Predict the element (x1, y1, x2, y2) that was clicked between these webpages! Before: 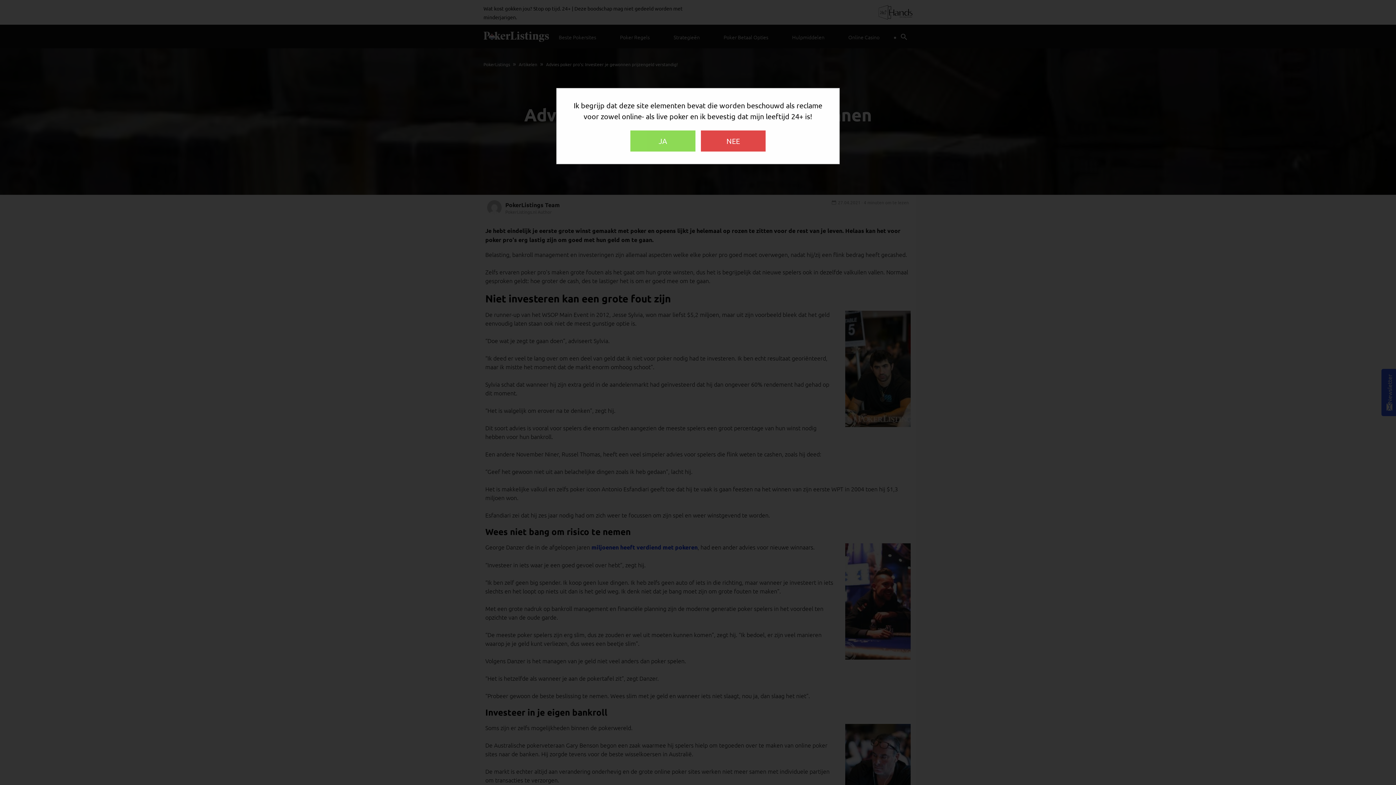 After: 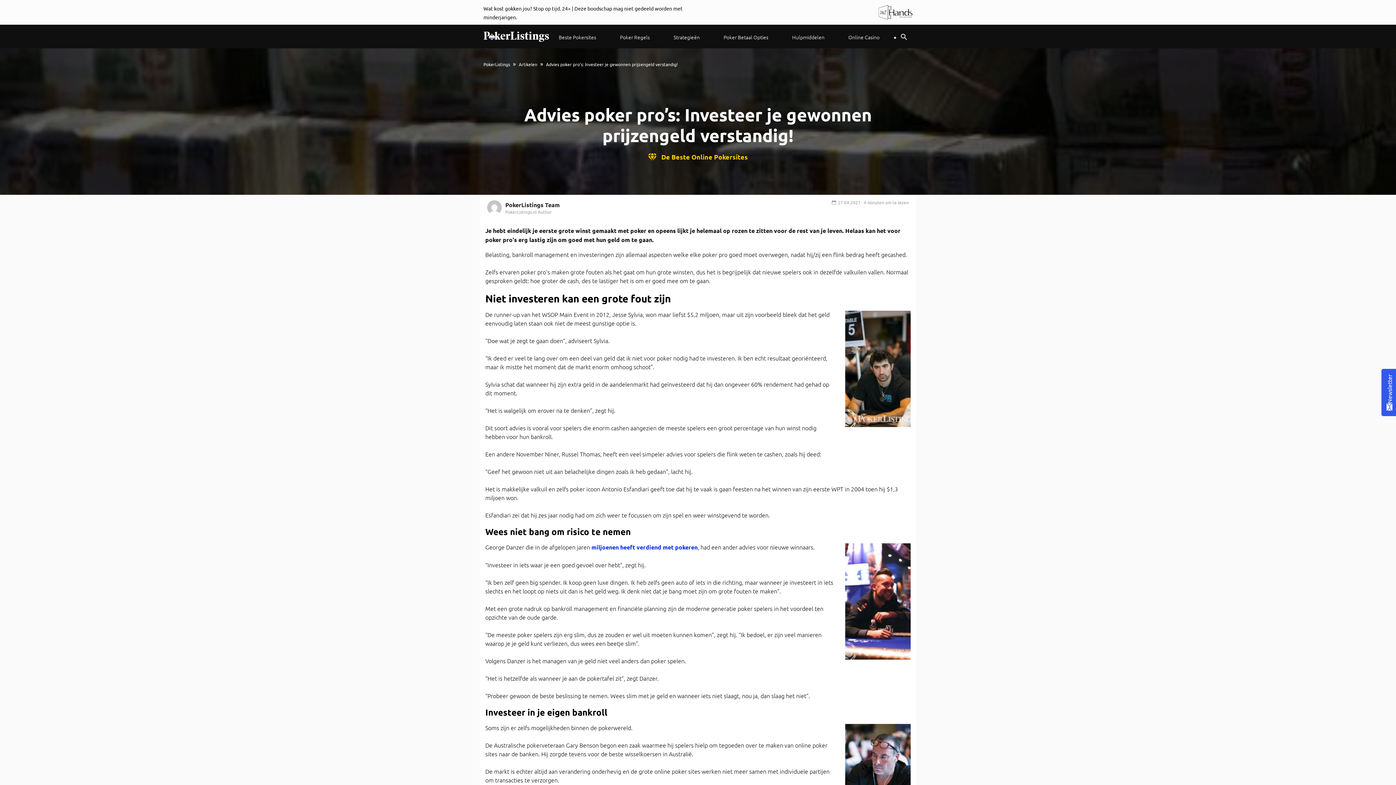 Action: label: JA bbox: (630, 130, 695, 151)